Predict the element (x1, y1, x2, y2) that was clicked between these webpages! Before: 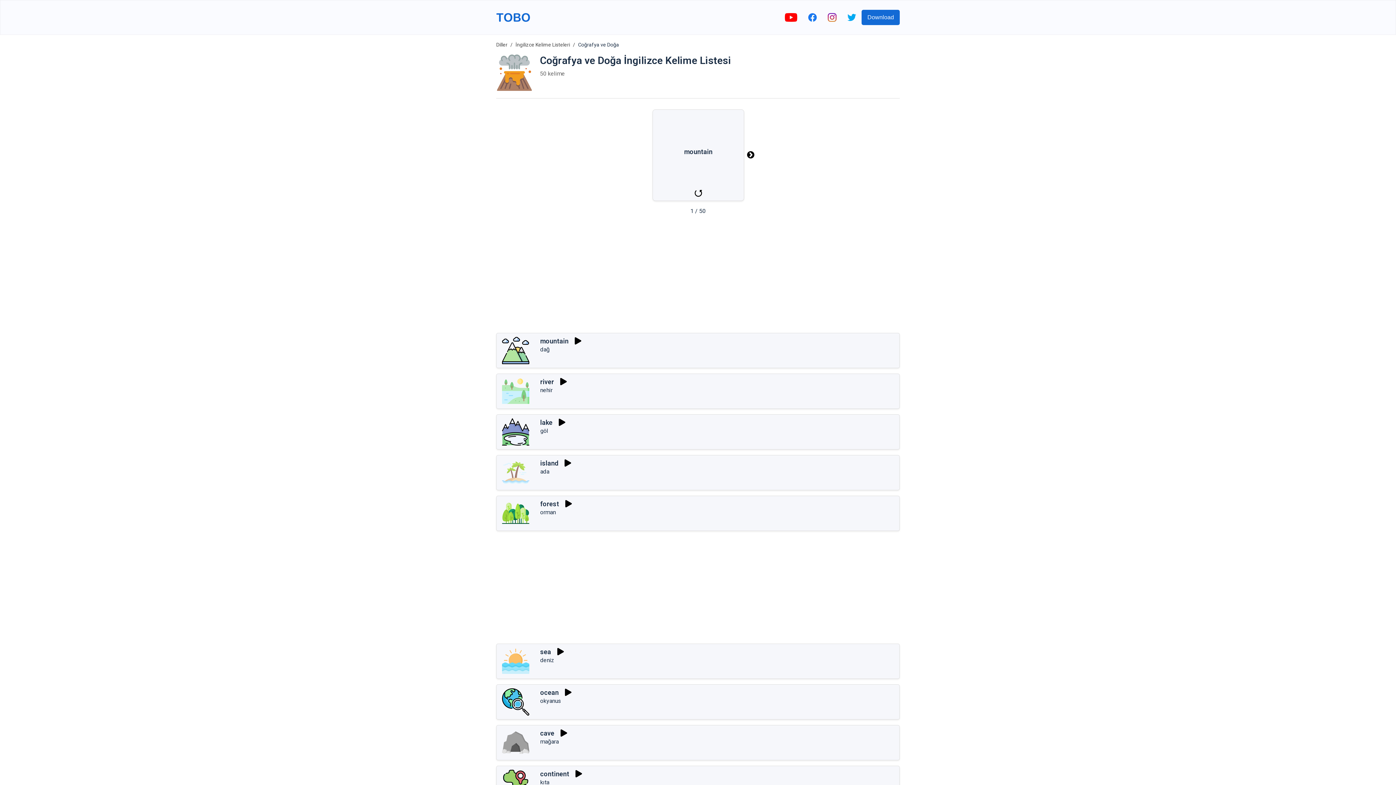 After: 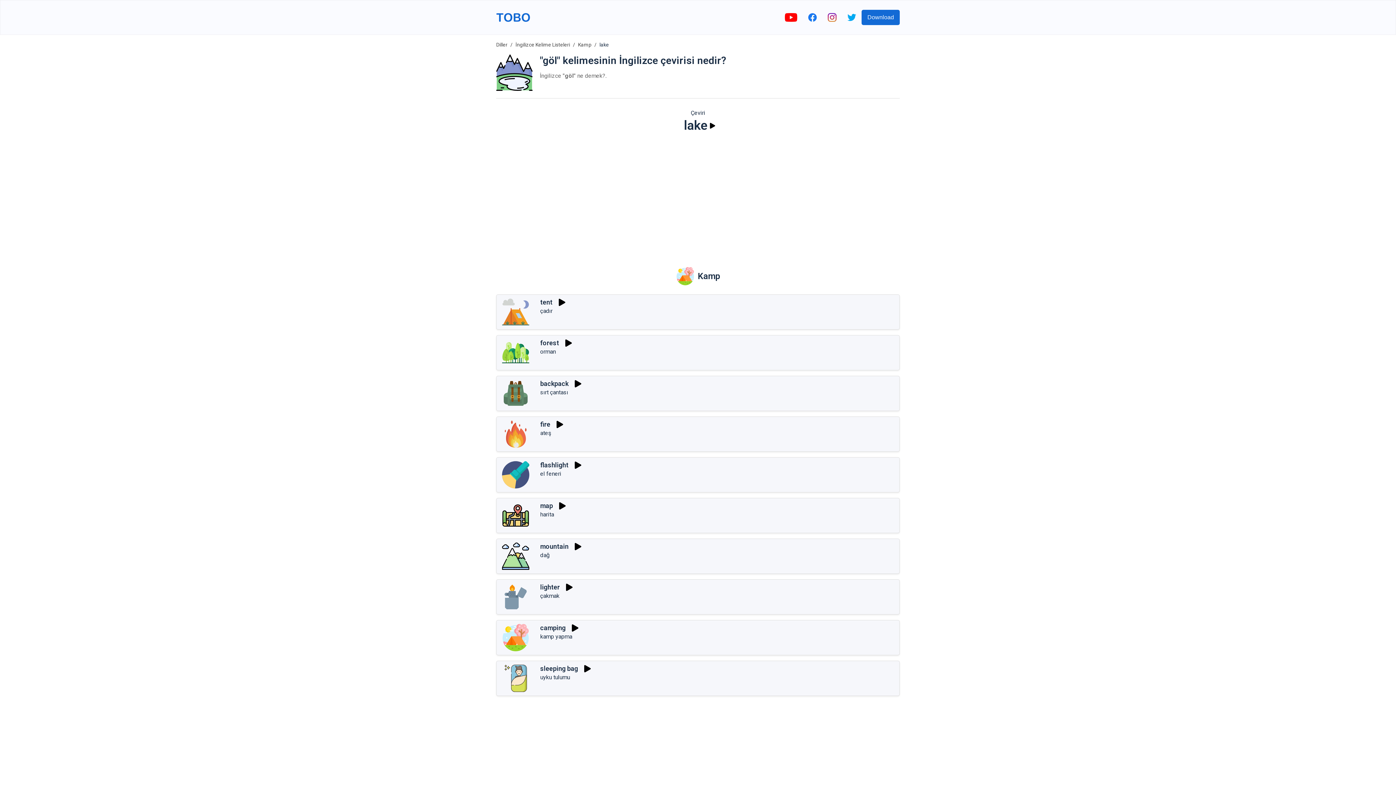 Action: bbox: (540, 418, 552, 426) label: lake